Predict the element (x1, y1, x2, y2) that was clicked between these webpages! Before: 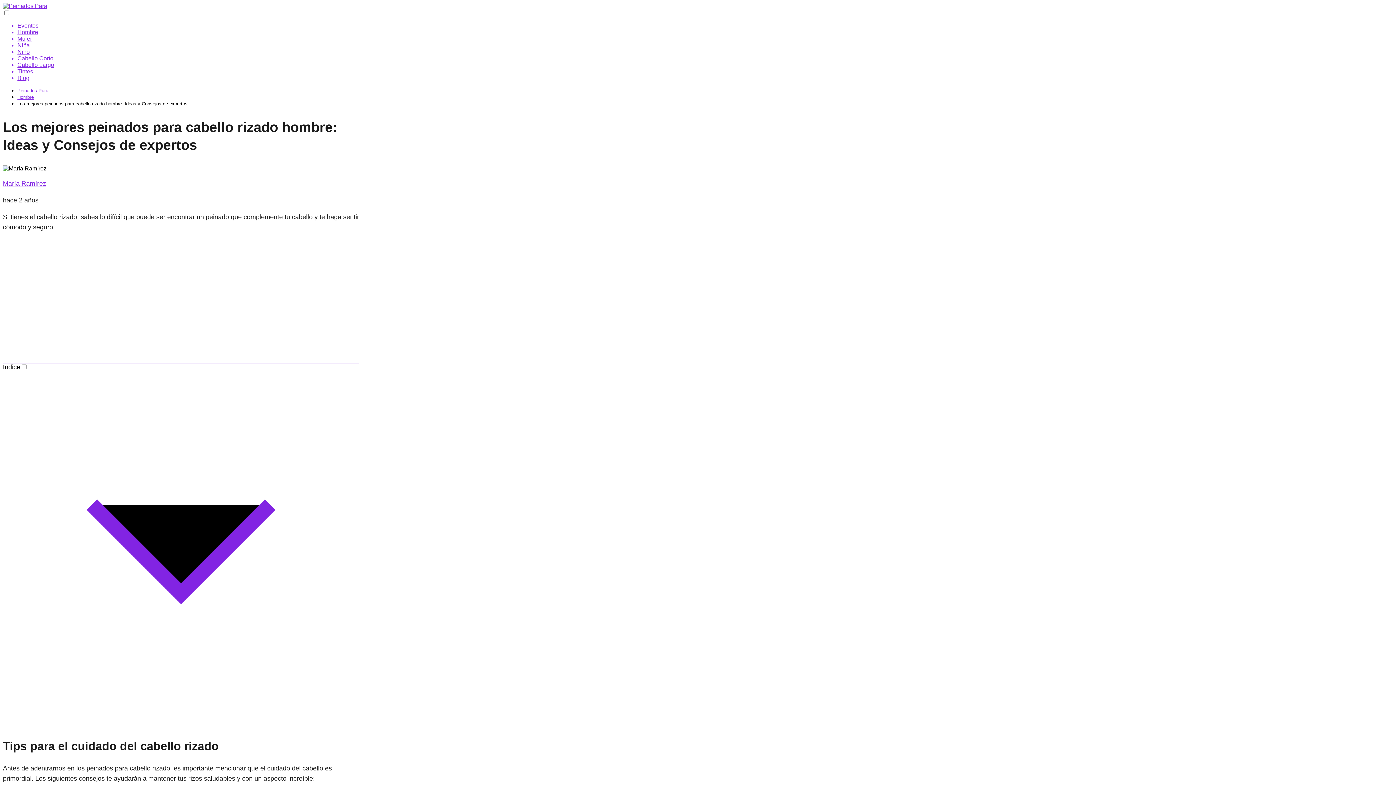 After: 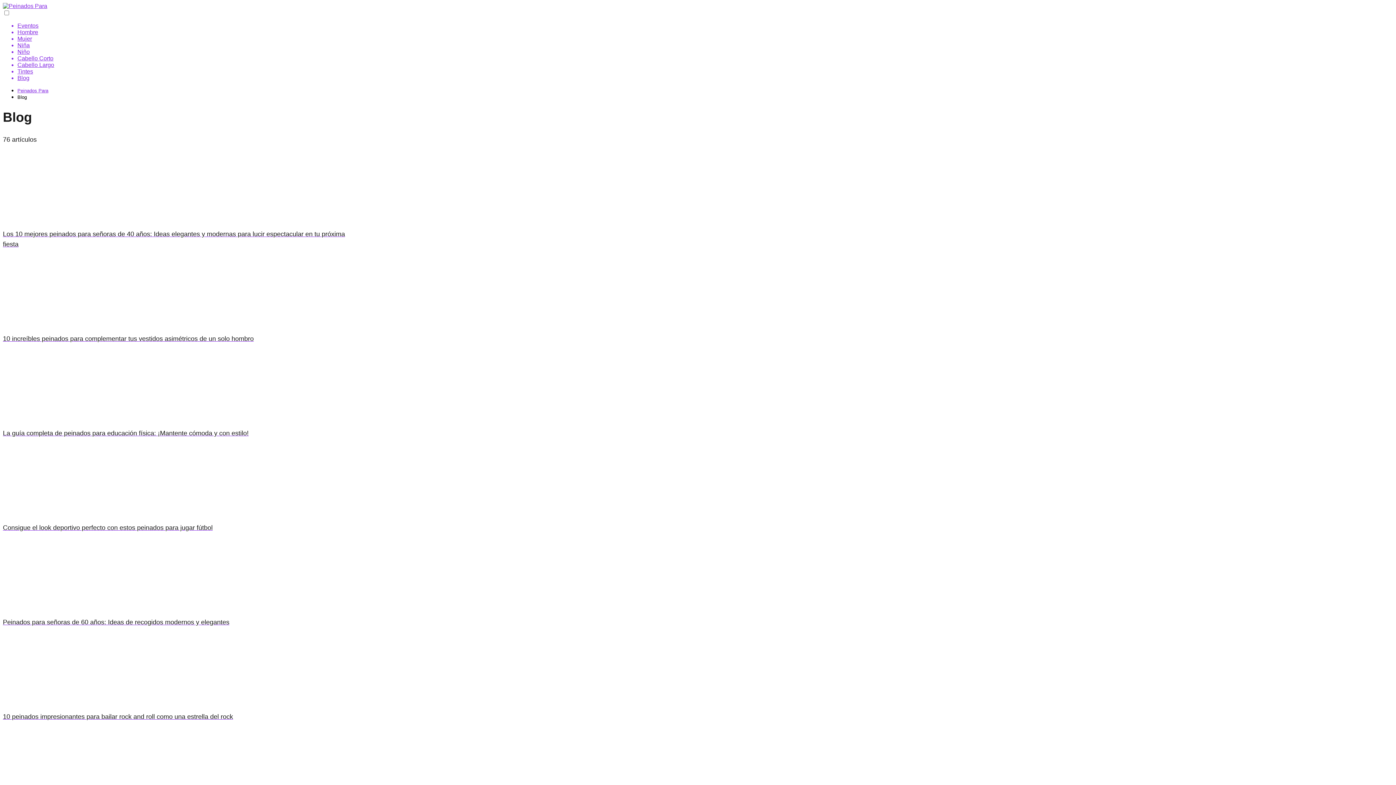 Action: label: Blog bbox: (17, 74, 29, 81)